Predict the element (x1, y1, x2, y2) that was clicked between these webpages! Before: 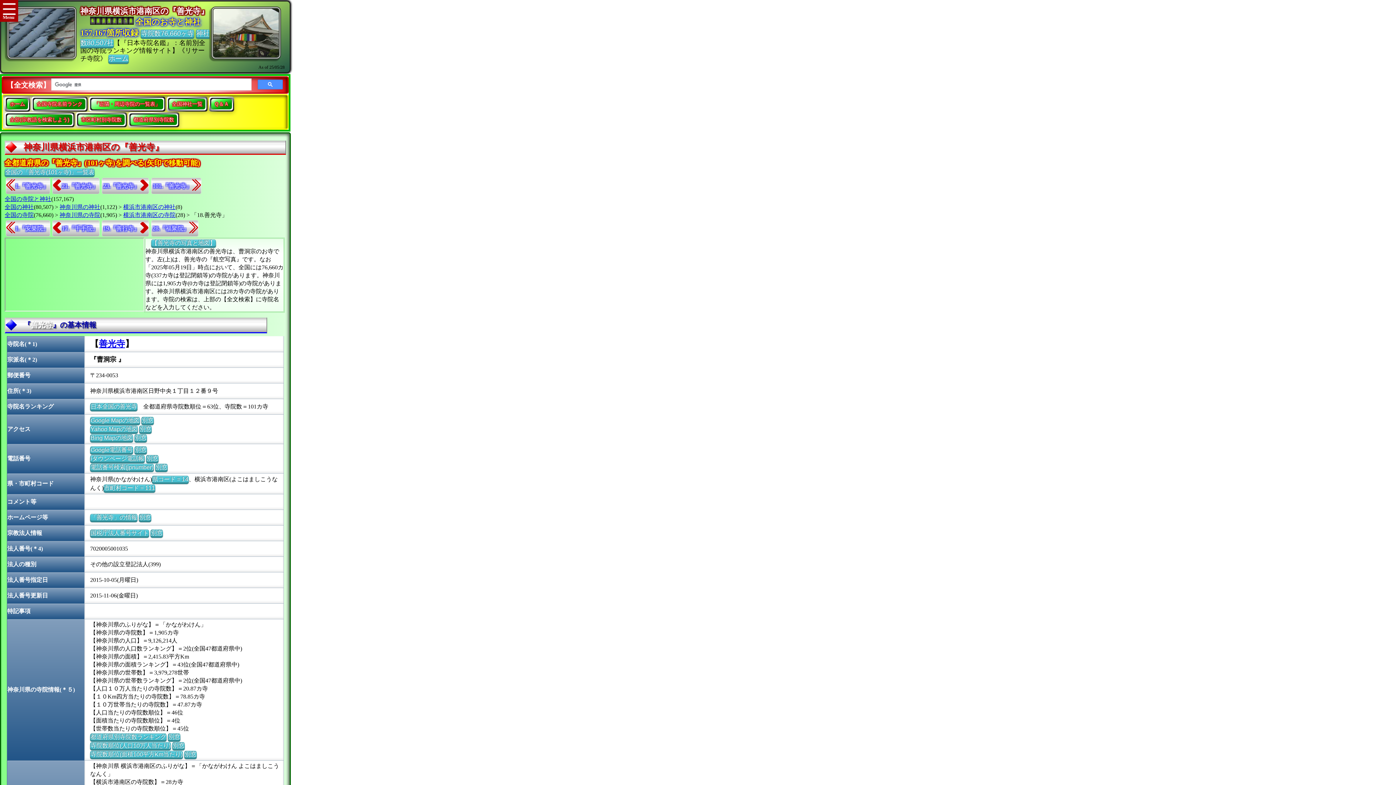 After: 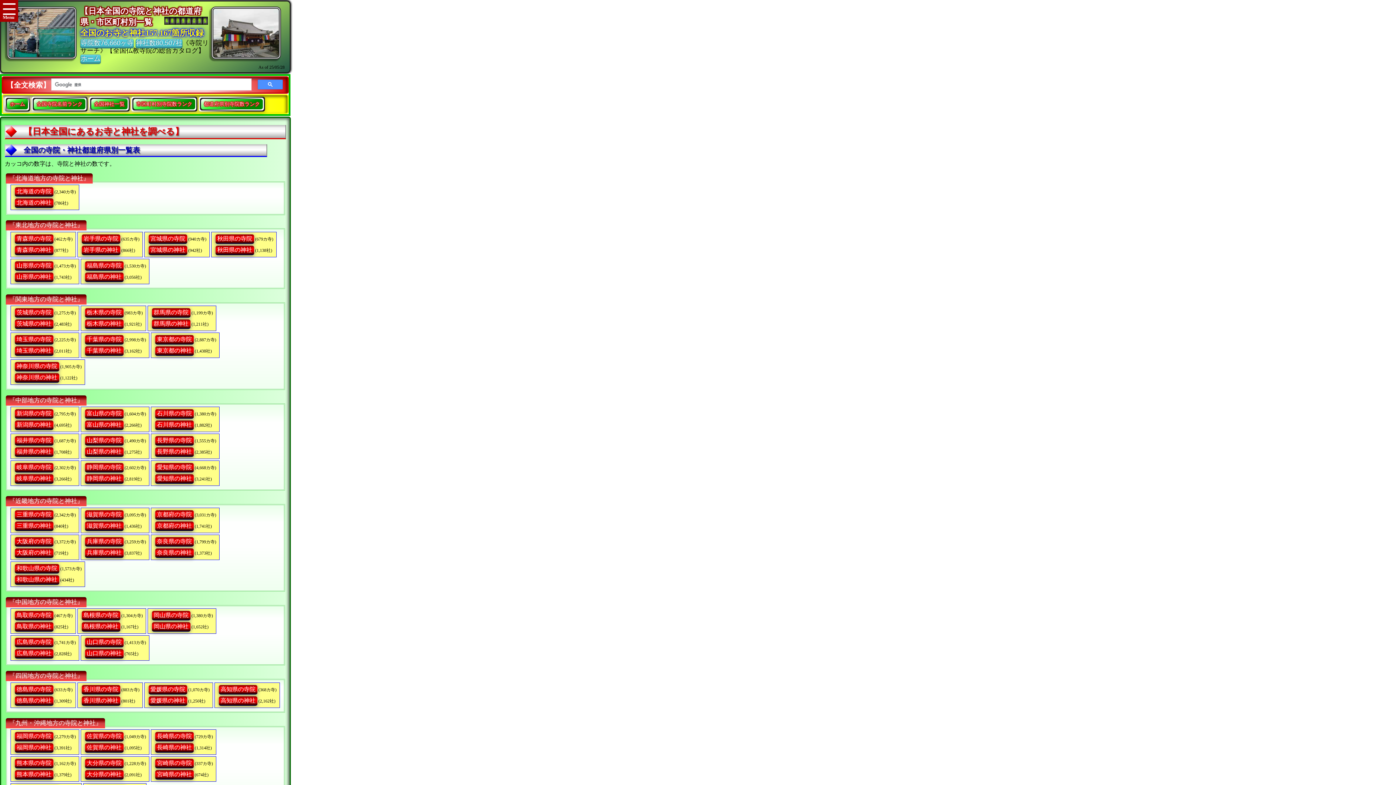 Action: label: ホーム bbox: (6, 98, 28, 109)